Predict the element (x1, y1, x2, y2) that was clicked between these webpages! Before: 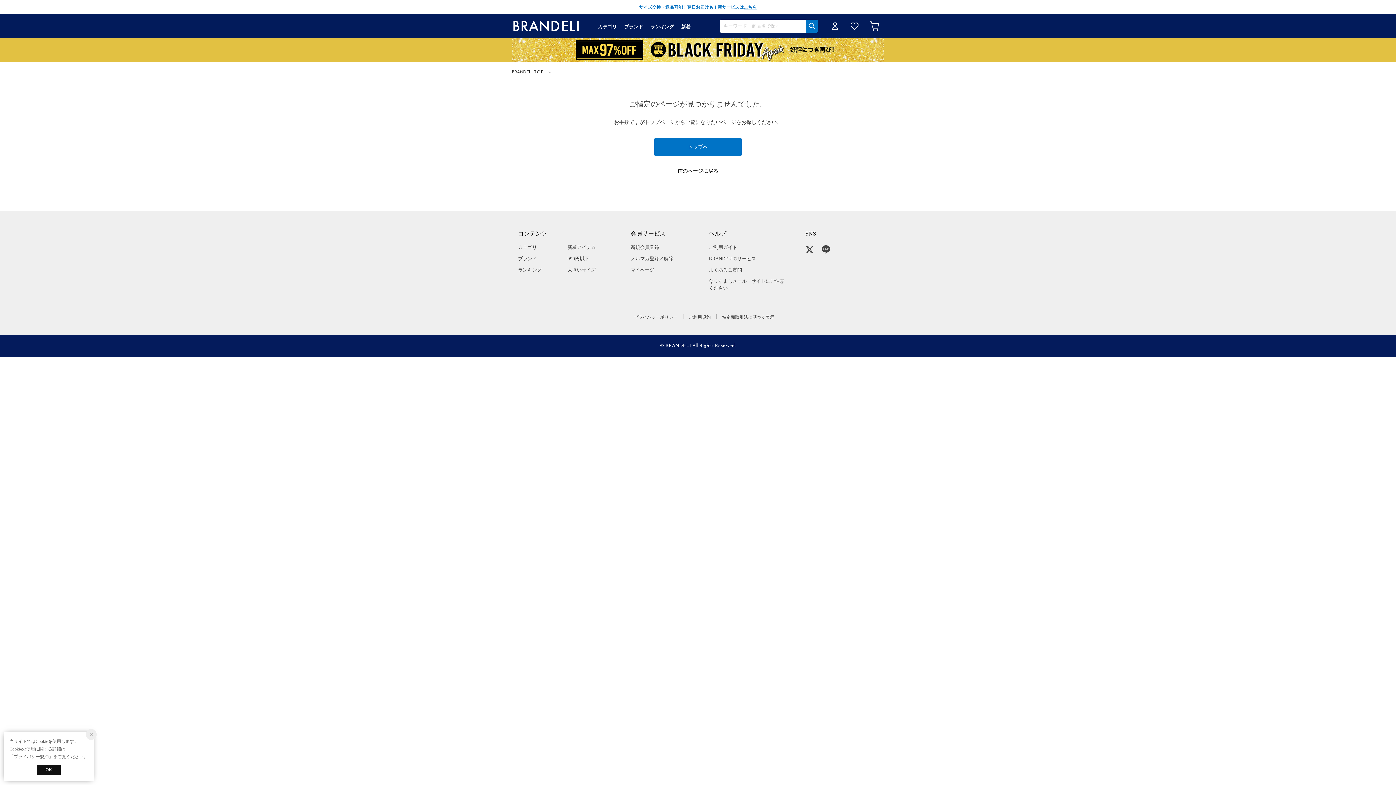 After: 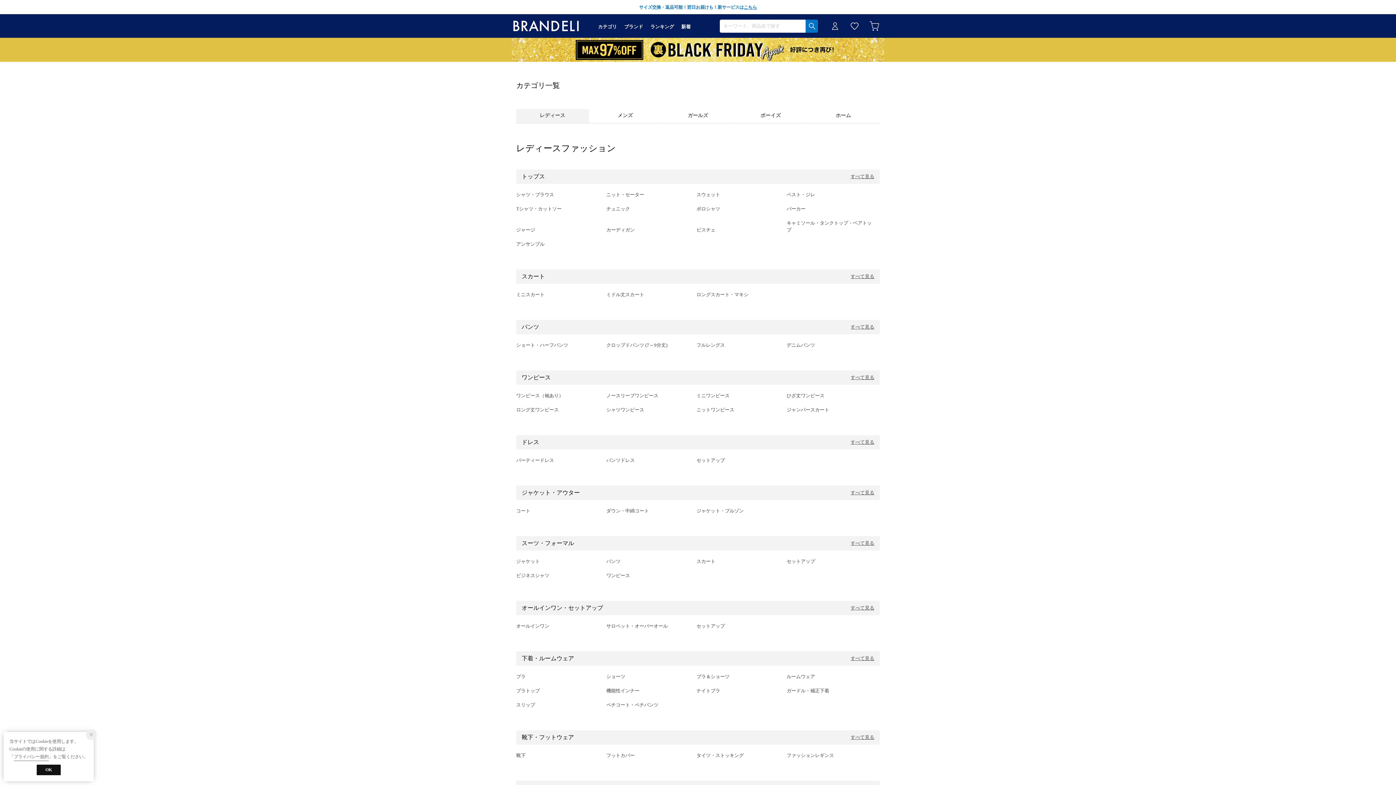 Action: bbox: (598, 20, 617, 31) label: カテゴリ